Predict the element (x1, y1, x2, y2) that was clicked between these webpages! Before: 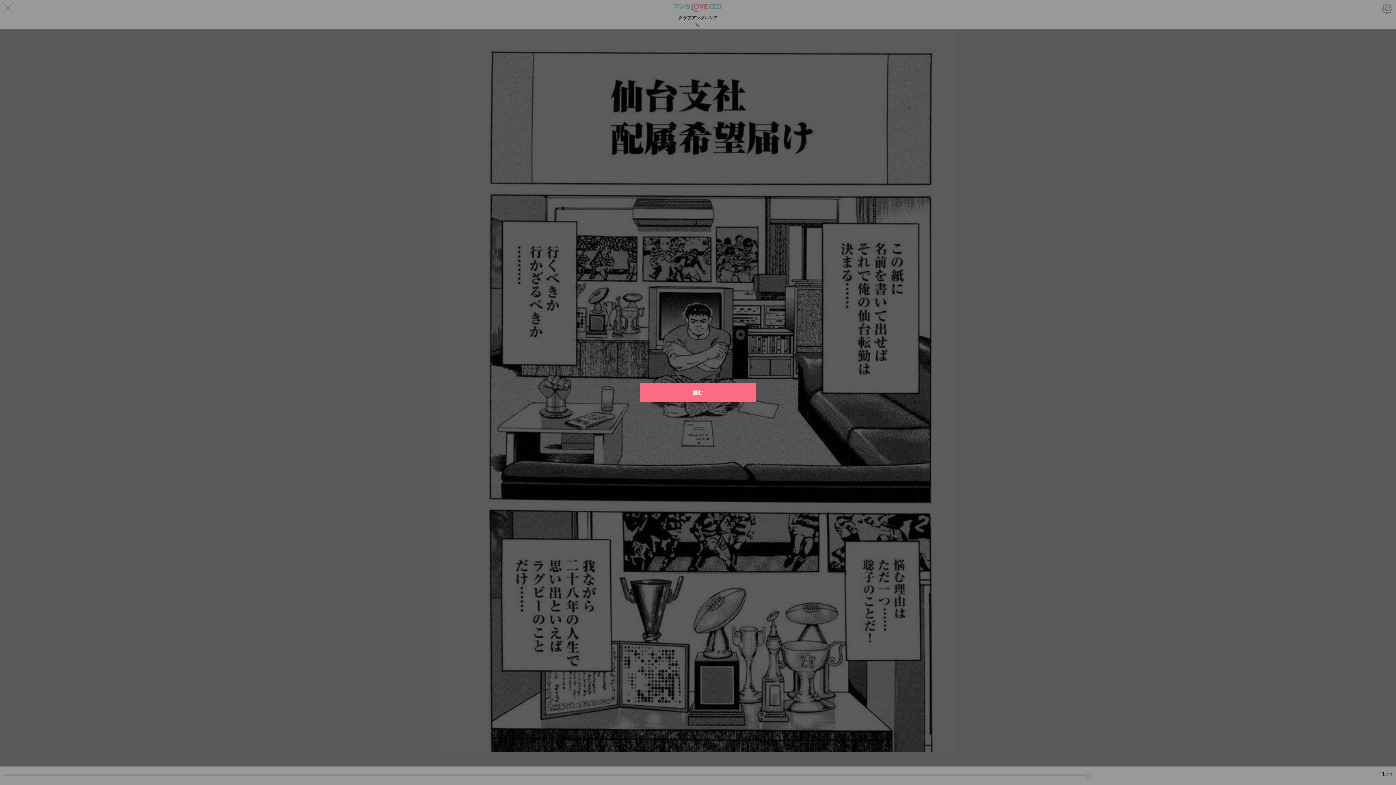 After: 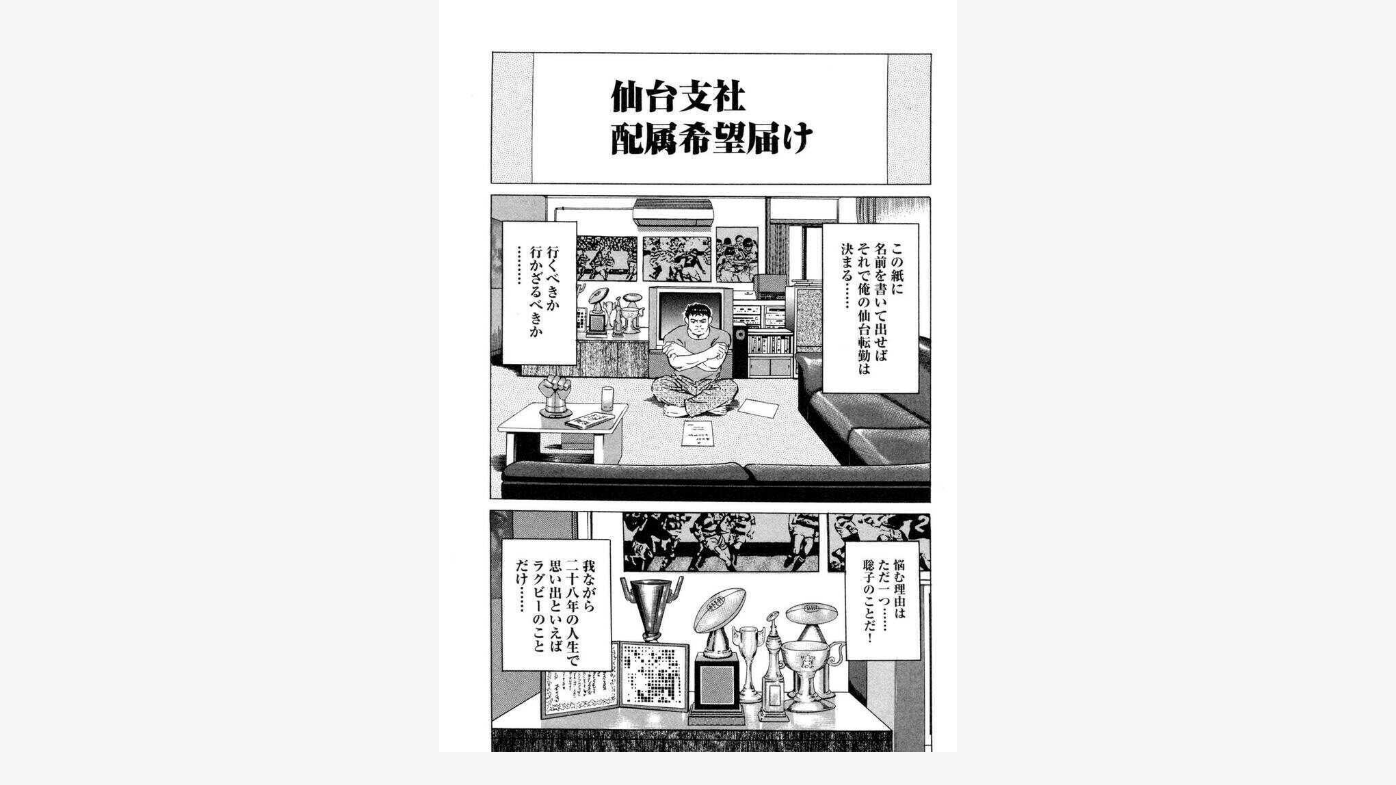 Action: bbox: (640, 383, 756, 401) label: 読む